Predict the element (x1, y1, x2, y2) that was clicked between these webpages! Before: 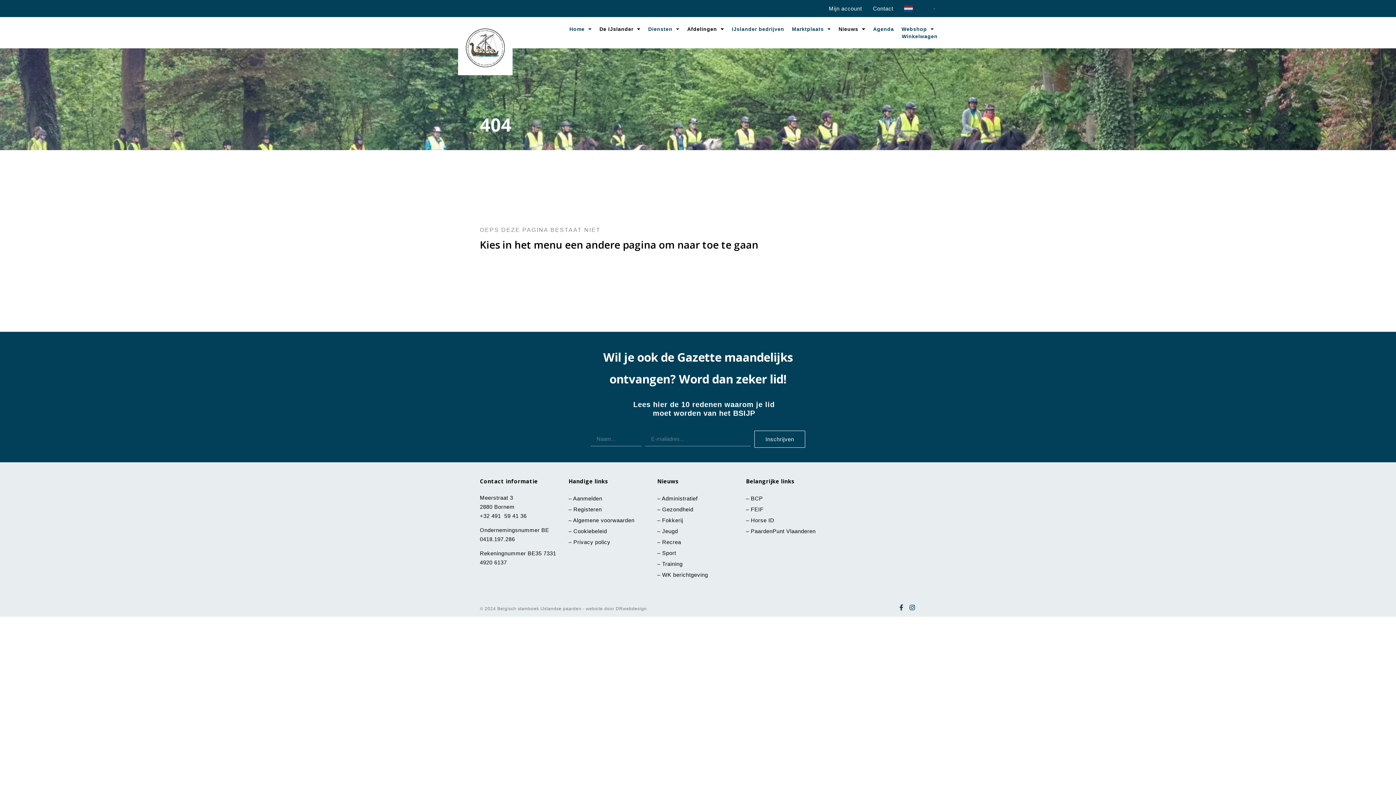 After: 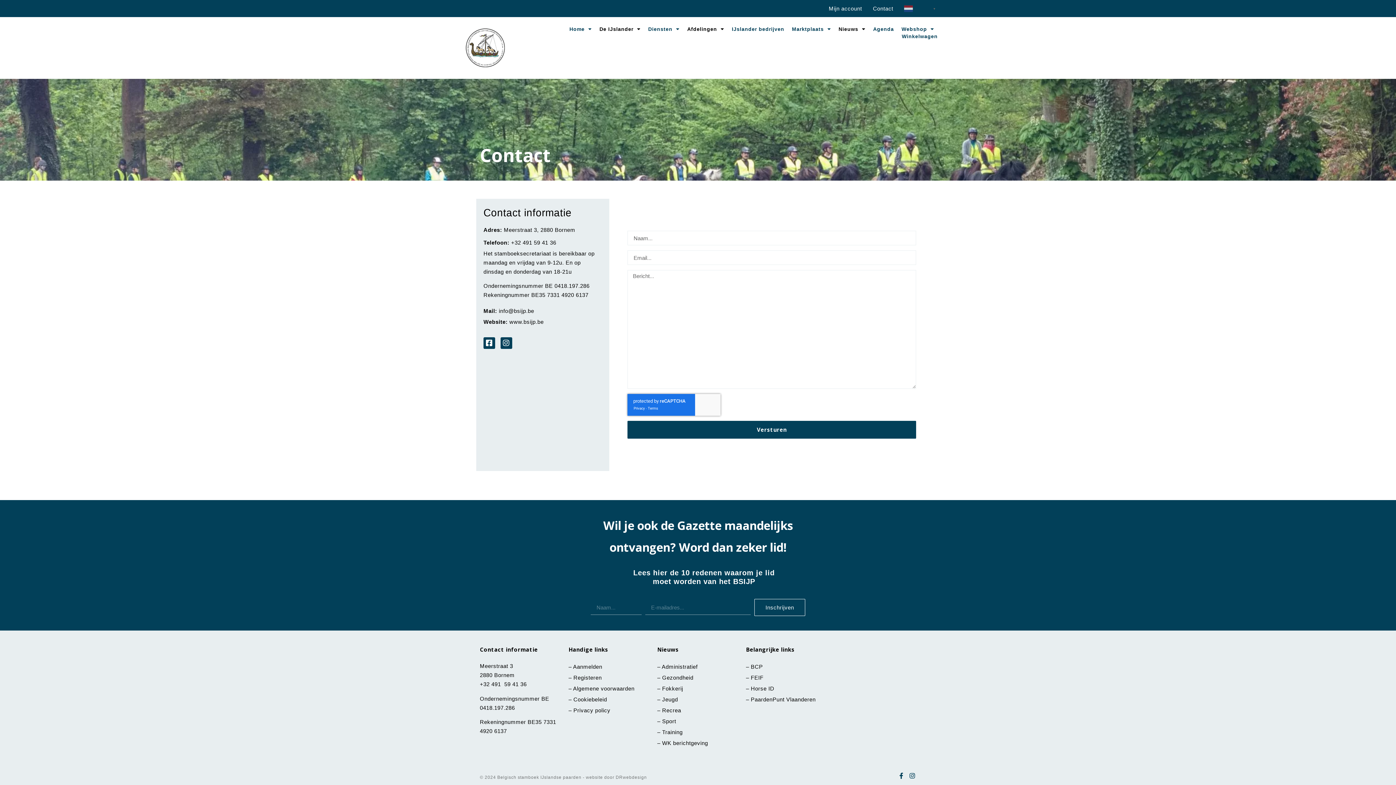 Action: bbox: (873, 3, 893, 13) label: Contact